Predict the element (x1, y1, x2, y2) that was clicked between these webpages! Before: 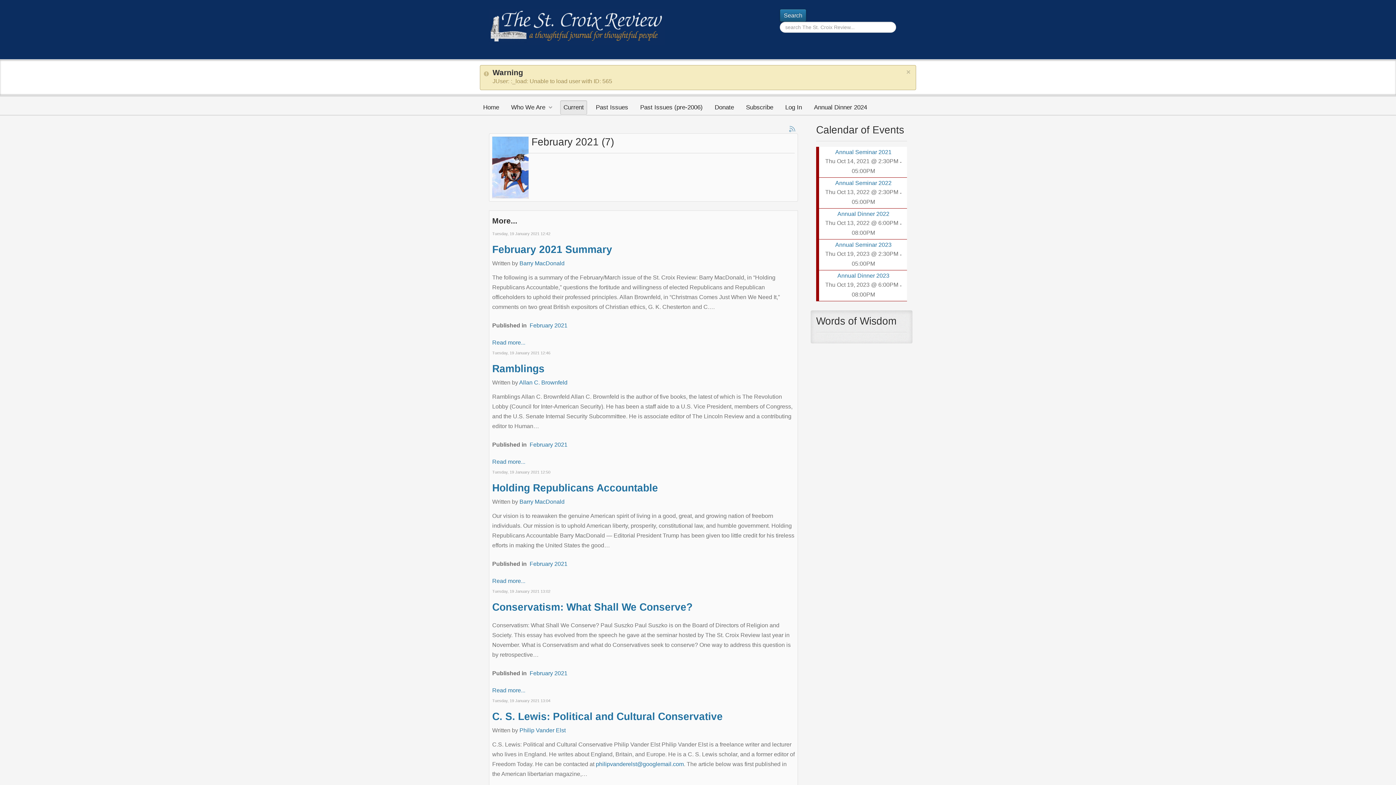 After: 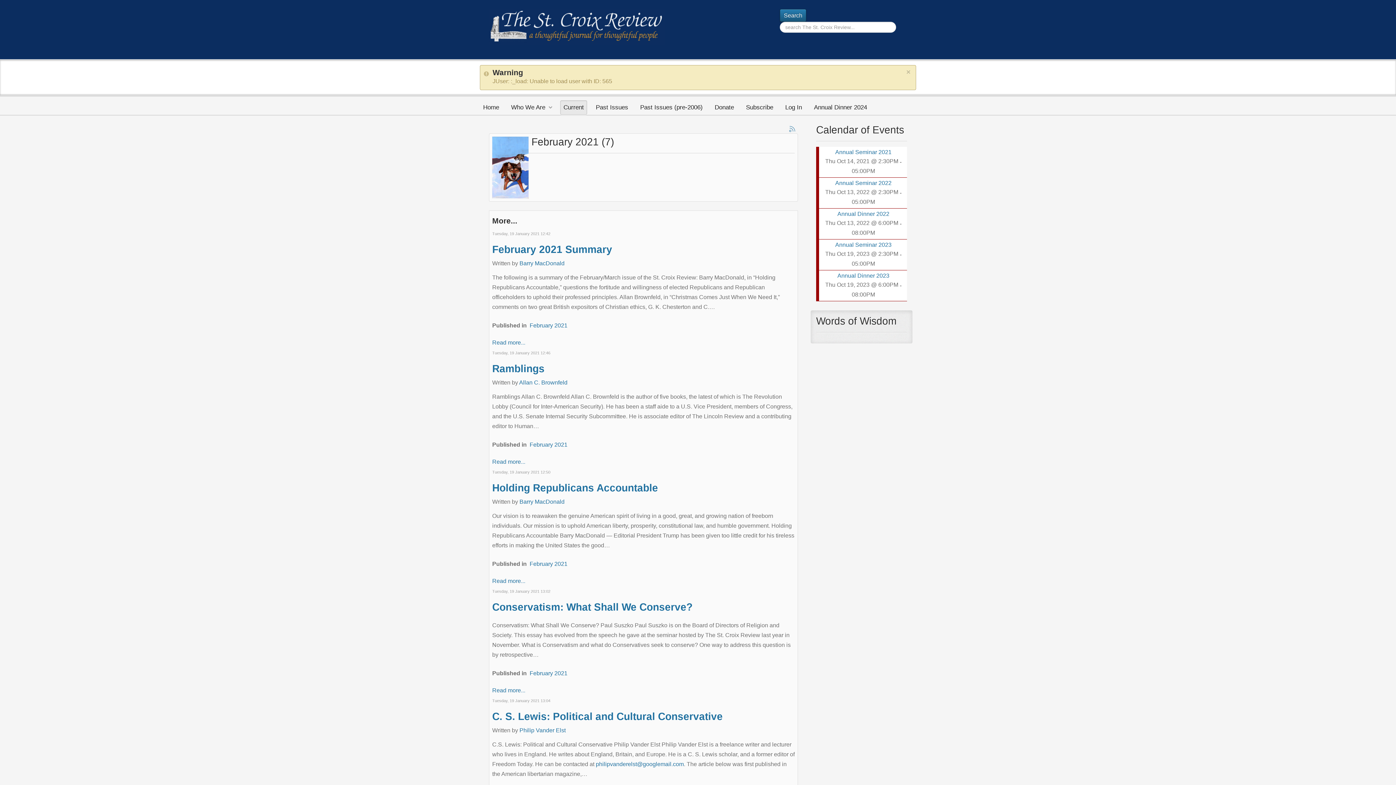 Action: bbox: (529, 441, 567, 448) label: February 2021